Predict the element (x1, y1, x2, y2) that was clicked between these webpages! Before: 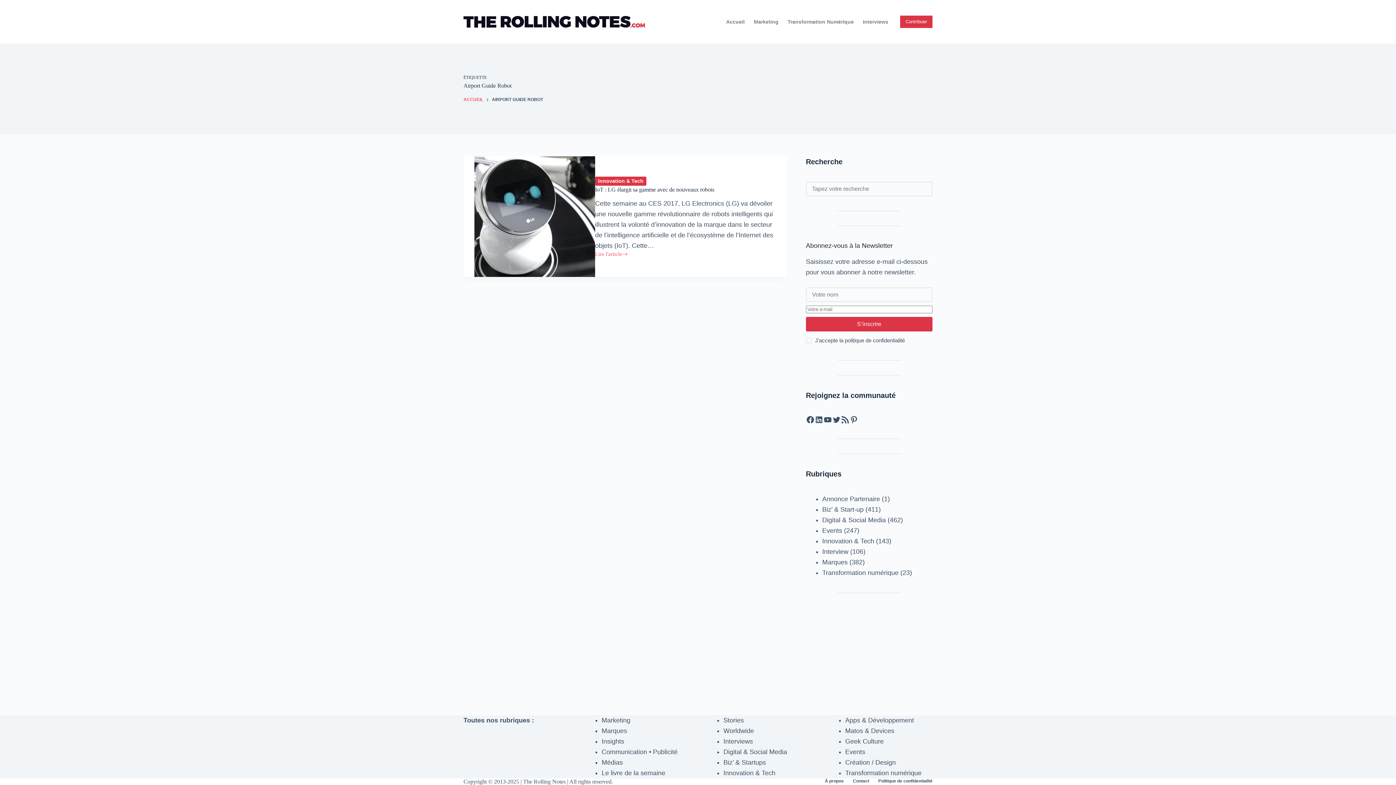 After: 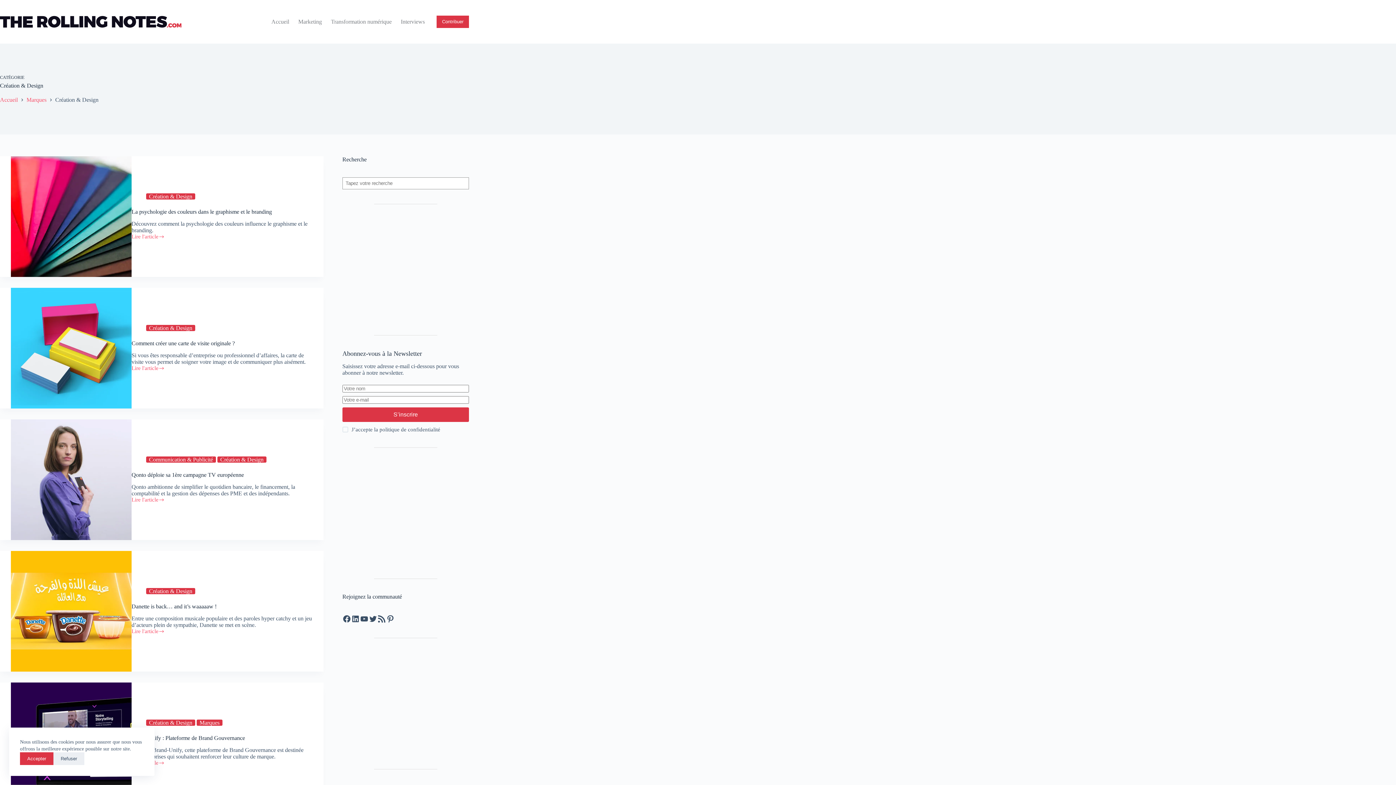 Action: label: Création / Design bbox: (845, 759, 896, 766)